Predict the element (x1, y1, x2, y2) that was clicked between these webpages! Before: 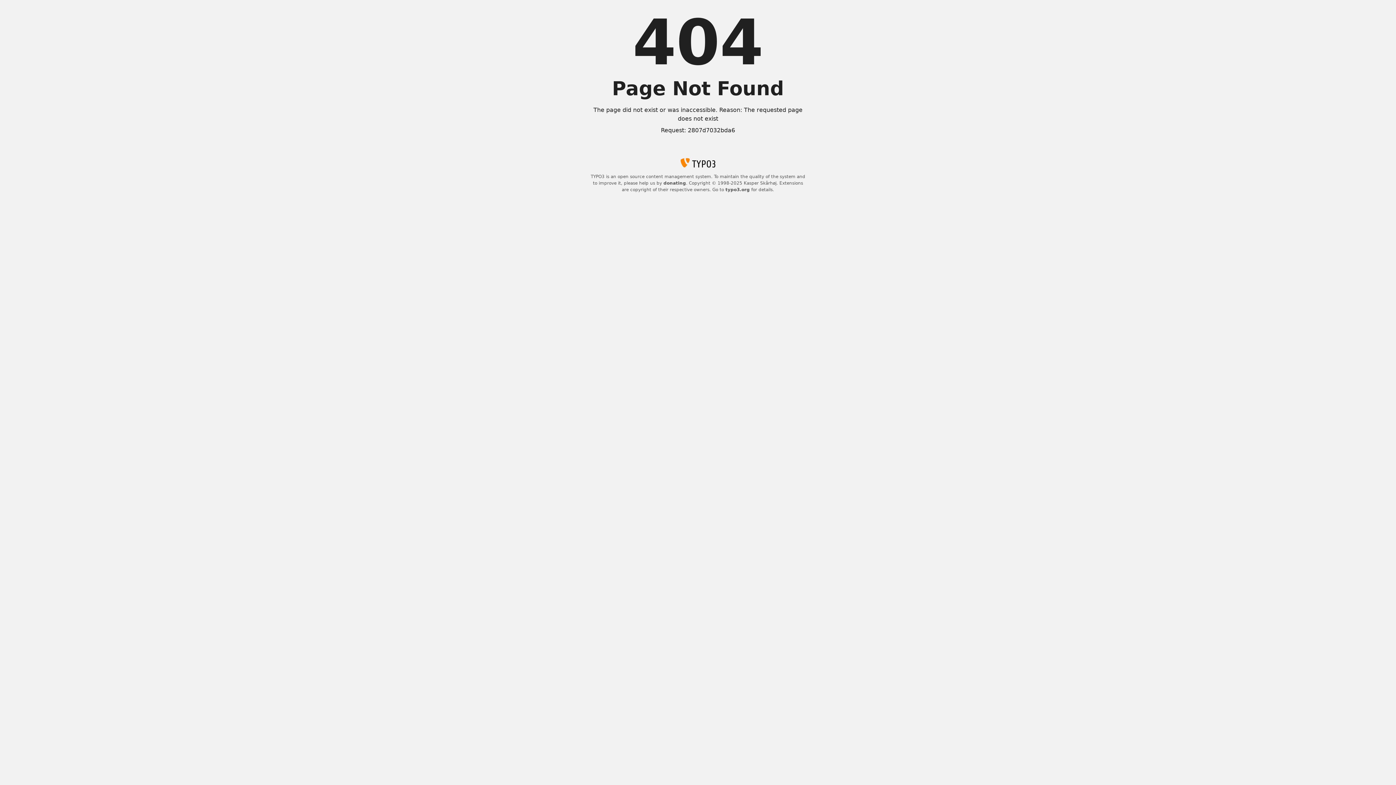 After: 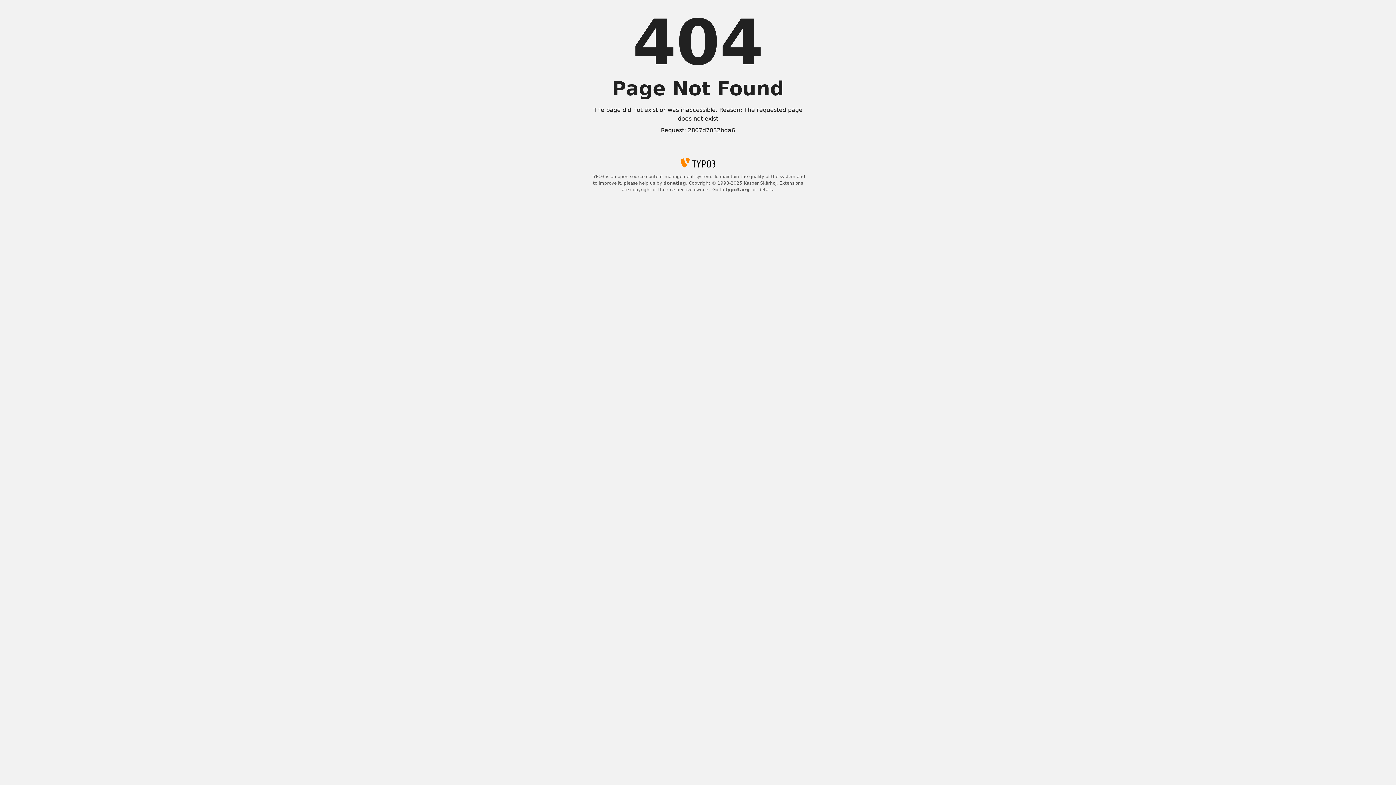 Action: bbox: (725, 187, 750, 192) label: typo3.org